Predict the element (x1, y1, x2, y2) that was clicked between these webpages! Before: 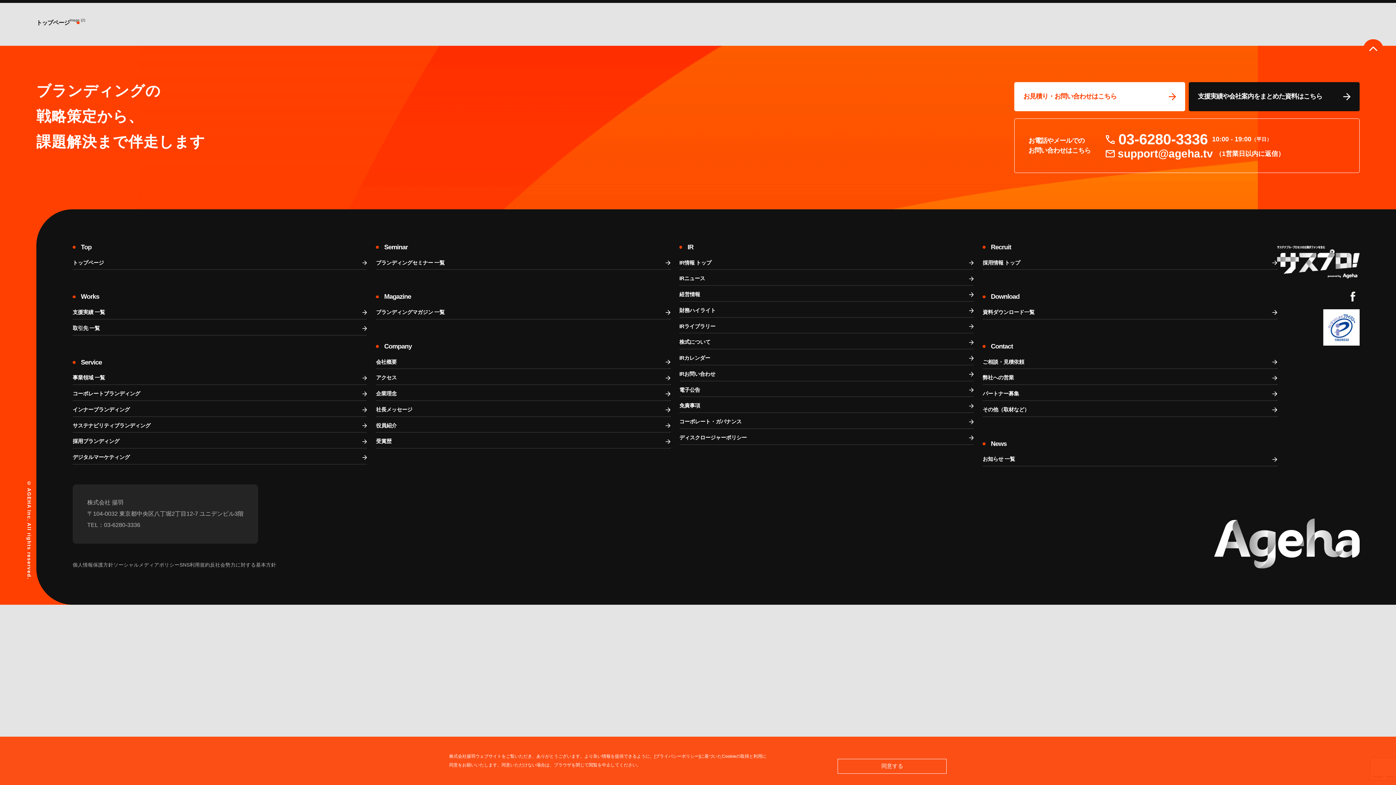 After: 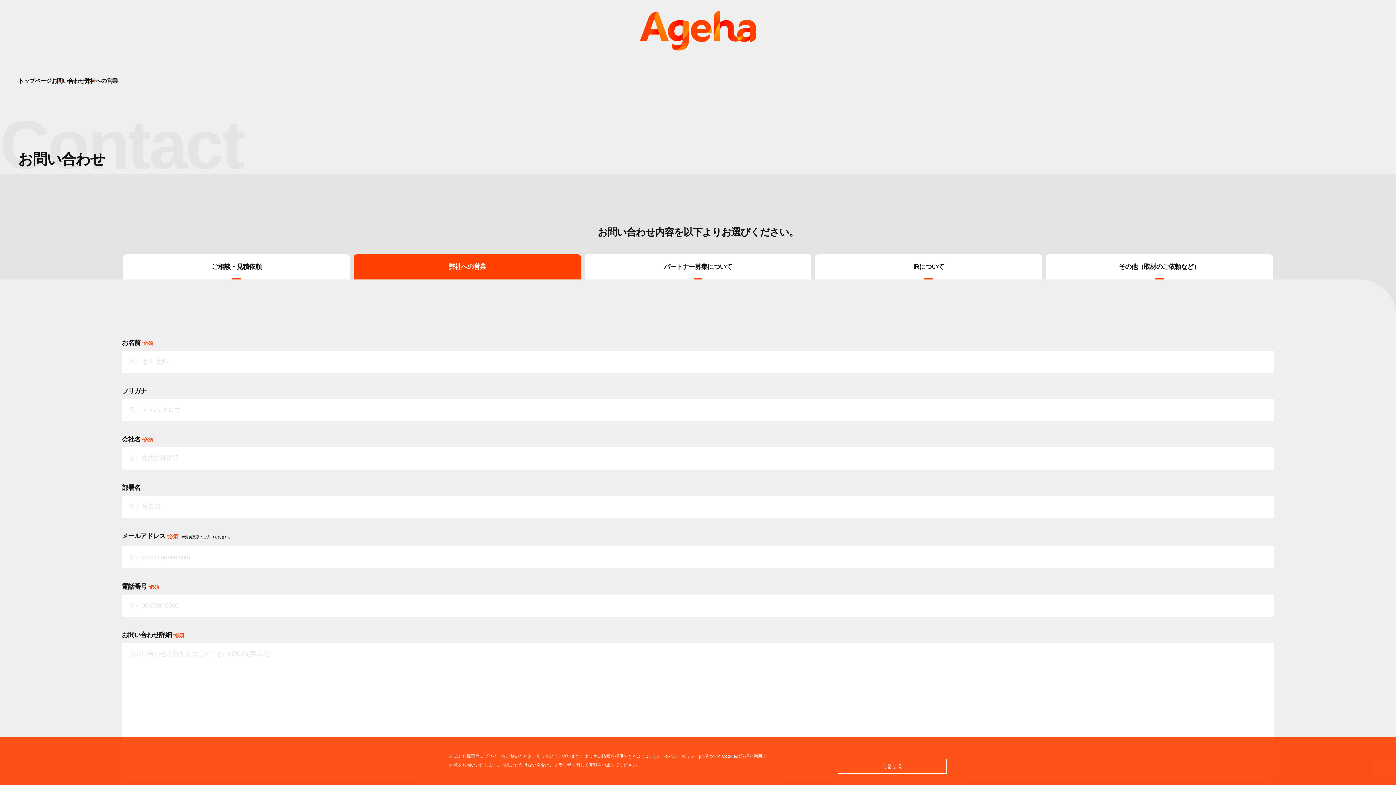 Action: bbox: (982, 371, 1277, 385) label: 弊社への営業